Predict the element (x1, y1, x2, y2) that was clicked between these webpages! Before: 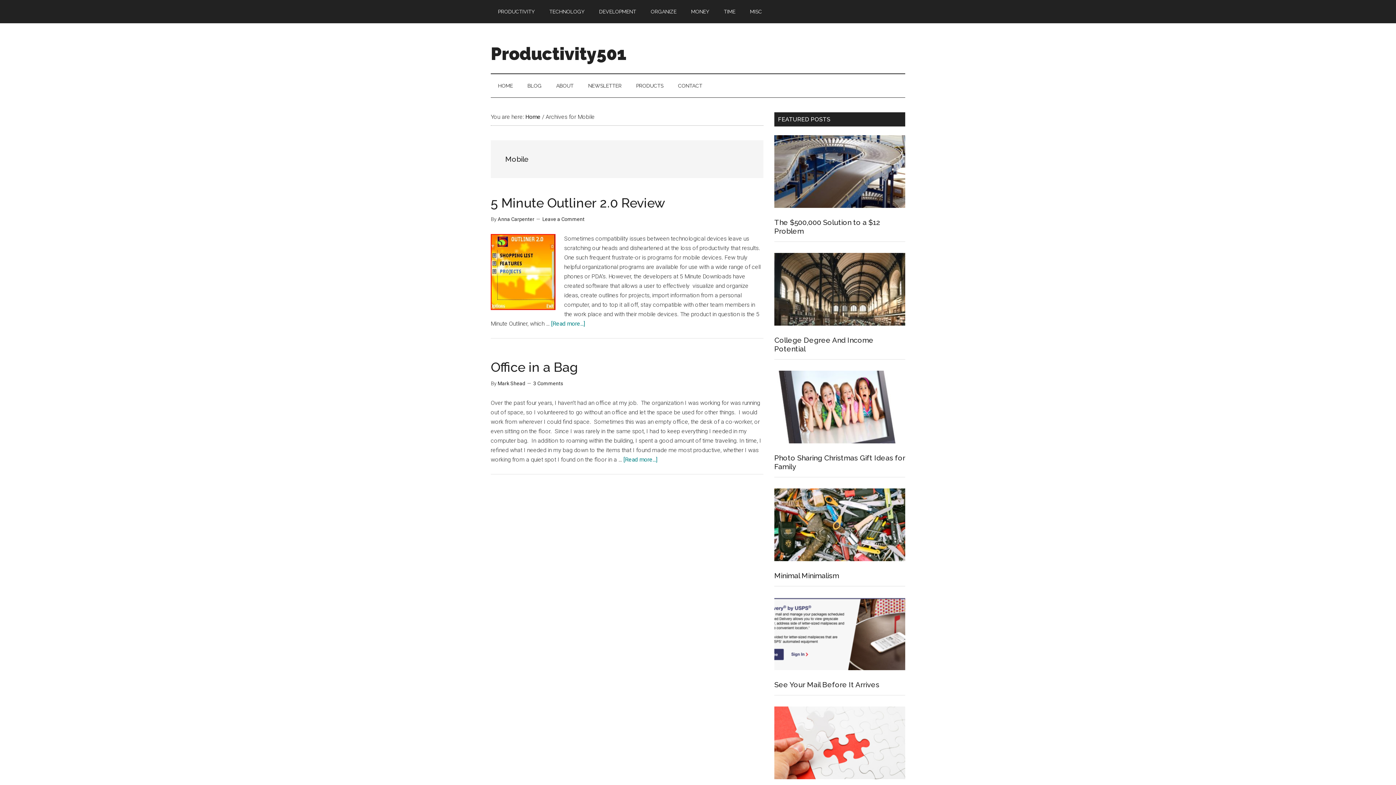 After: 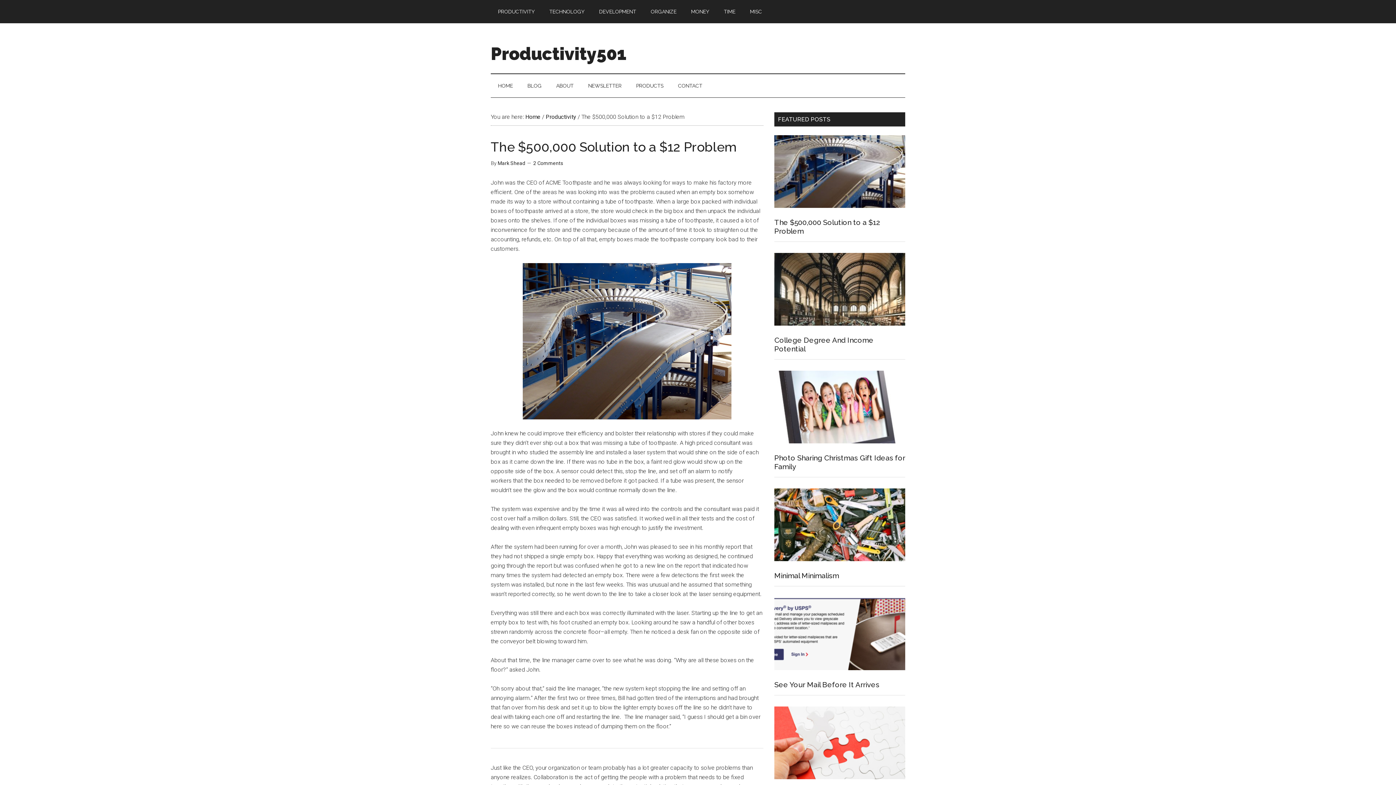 Action: bbox: (774, 135, 905, 210)